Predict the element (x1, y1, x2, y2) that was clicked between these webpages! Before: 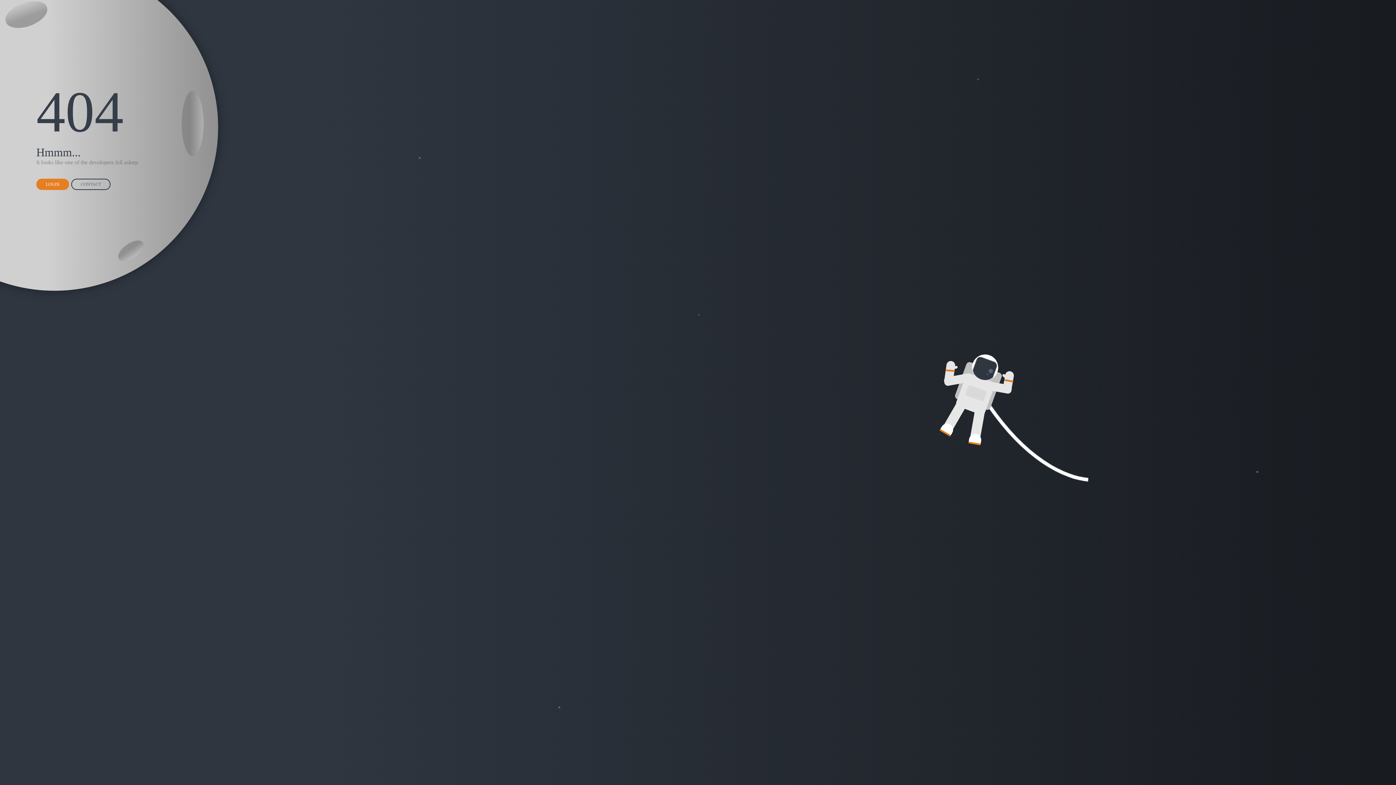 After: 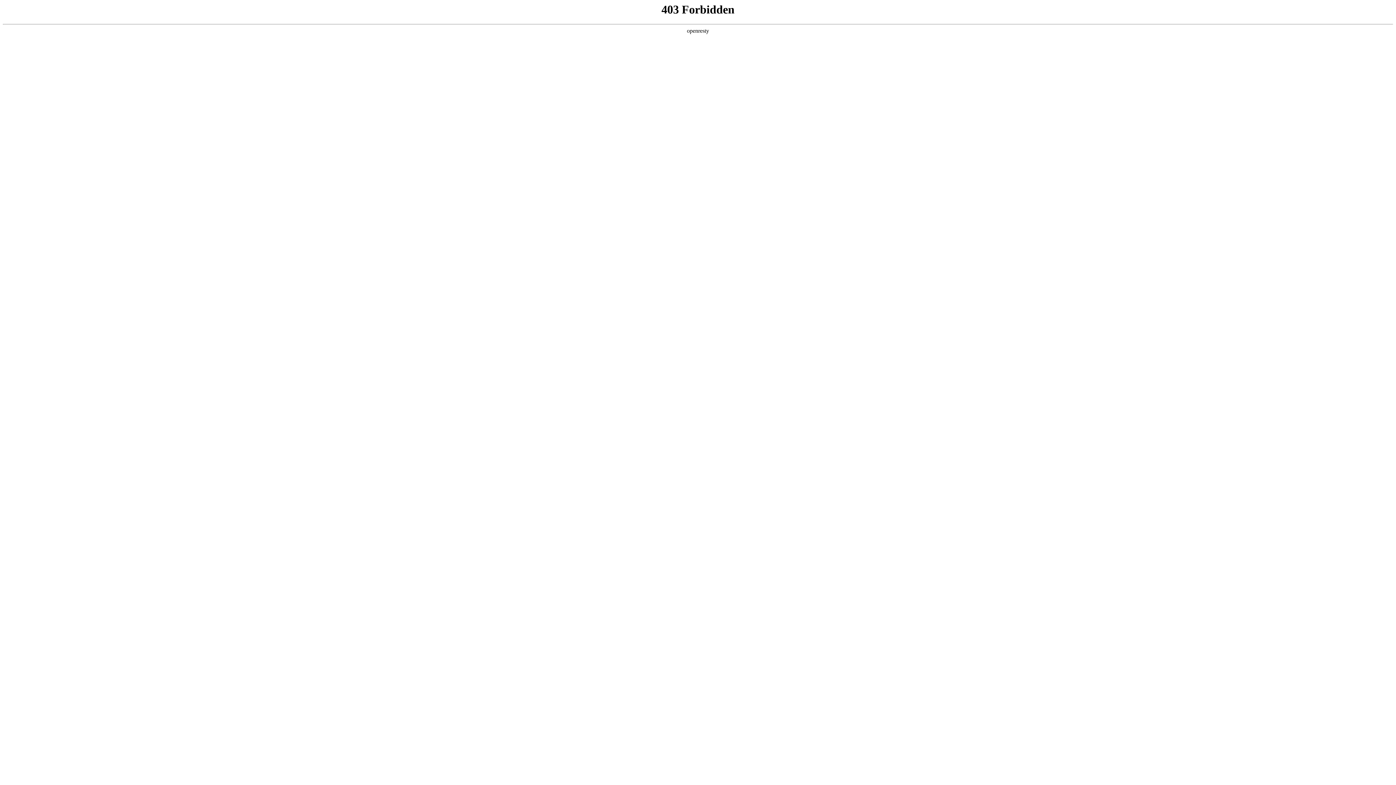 Action: label: LOGIN bbox: (36, 178, 69, 190)